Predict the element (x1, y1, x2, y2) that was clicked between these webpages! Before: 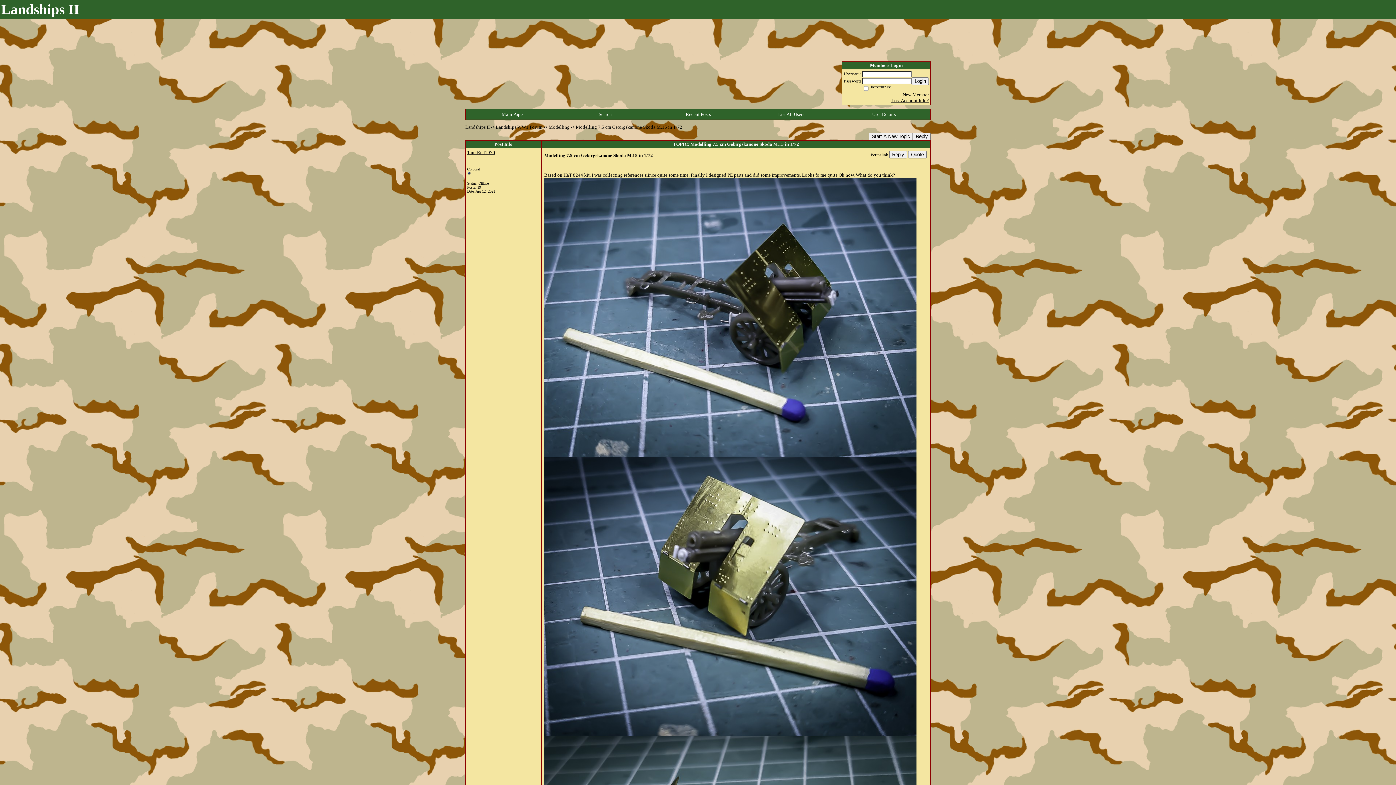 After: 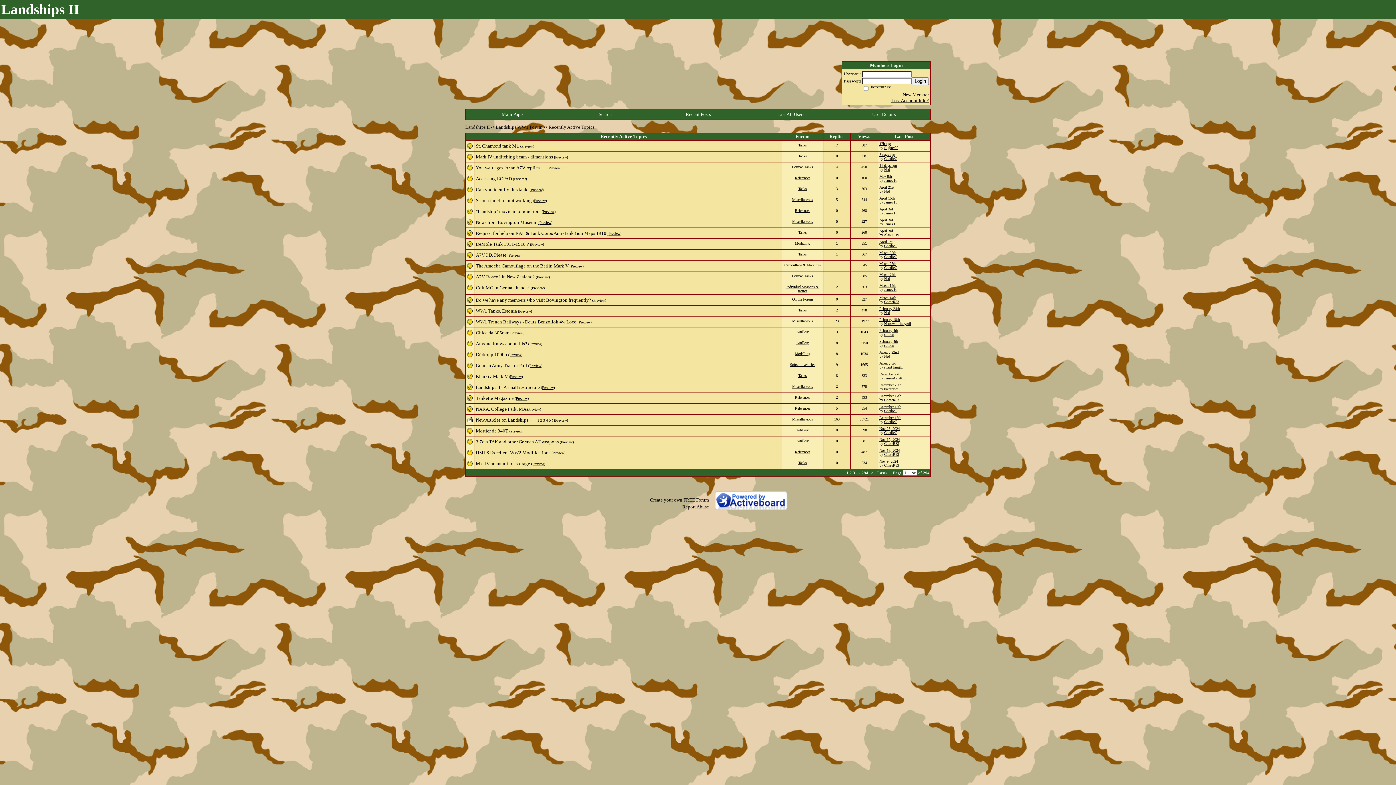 Action: bbox: (686, 111, 711, 117) label: Recent Posts